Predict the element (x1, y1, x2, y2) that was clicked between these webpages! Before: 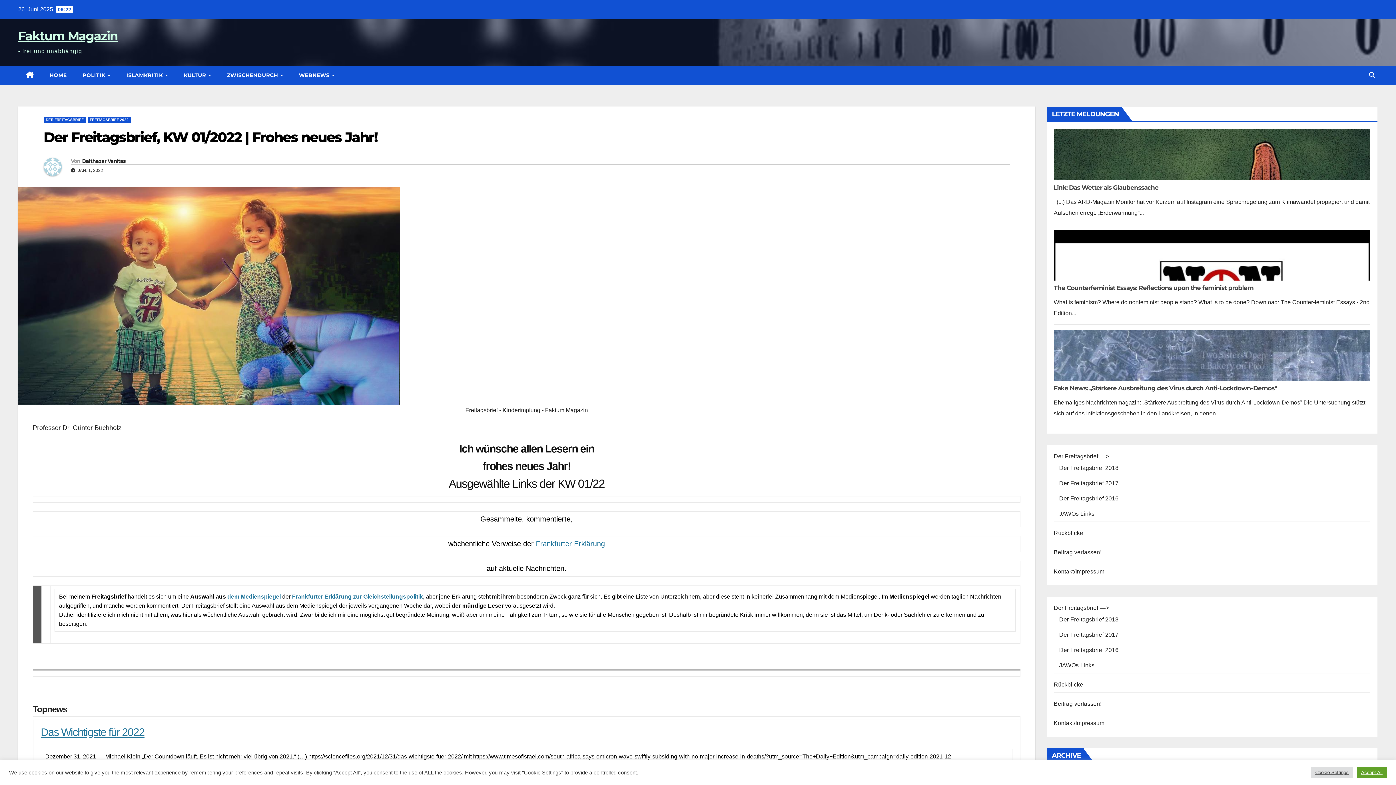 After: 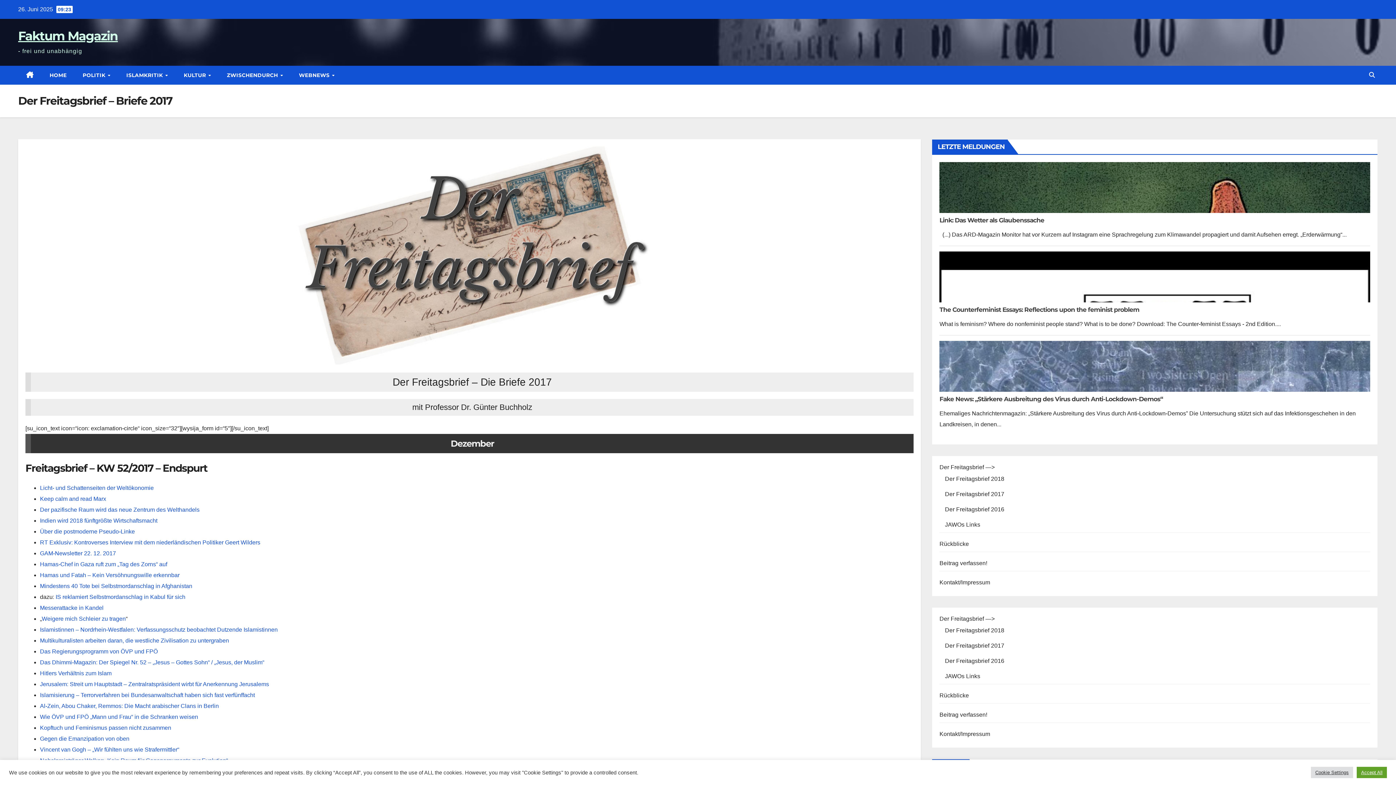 Action: bbox: (1059, 632, 1118, 638) label: Der Freitagsbrief 2017